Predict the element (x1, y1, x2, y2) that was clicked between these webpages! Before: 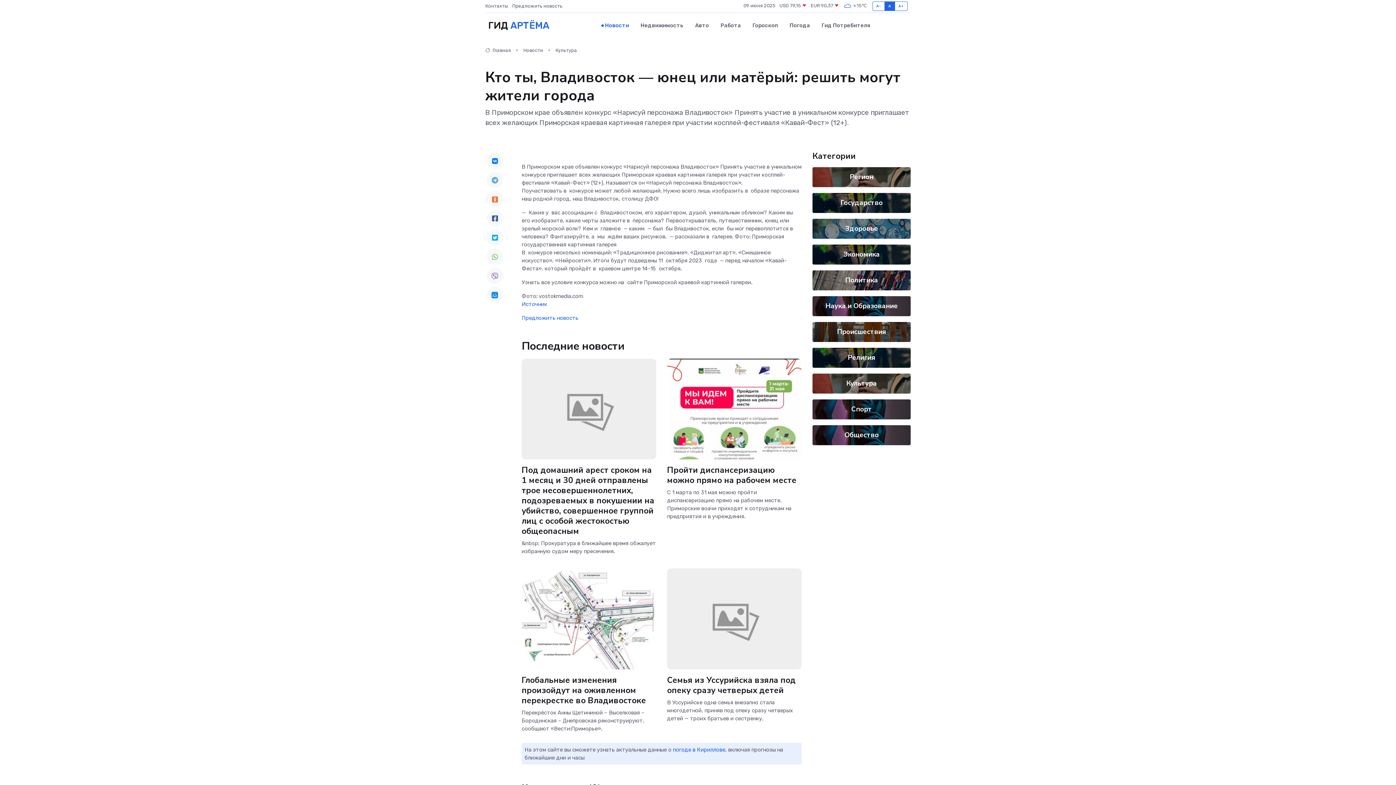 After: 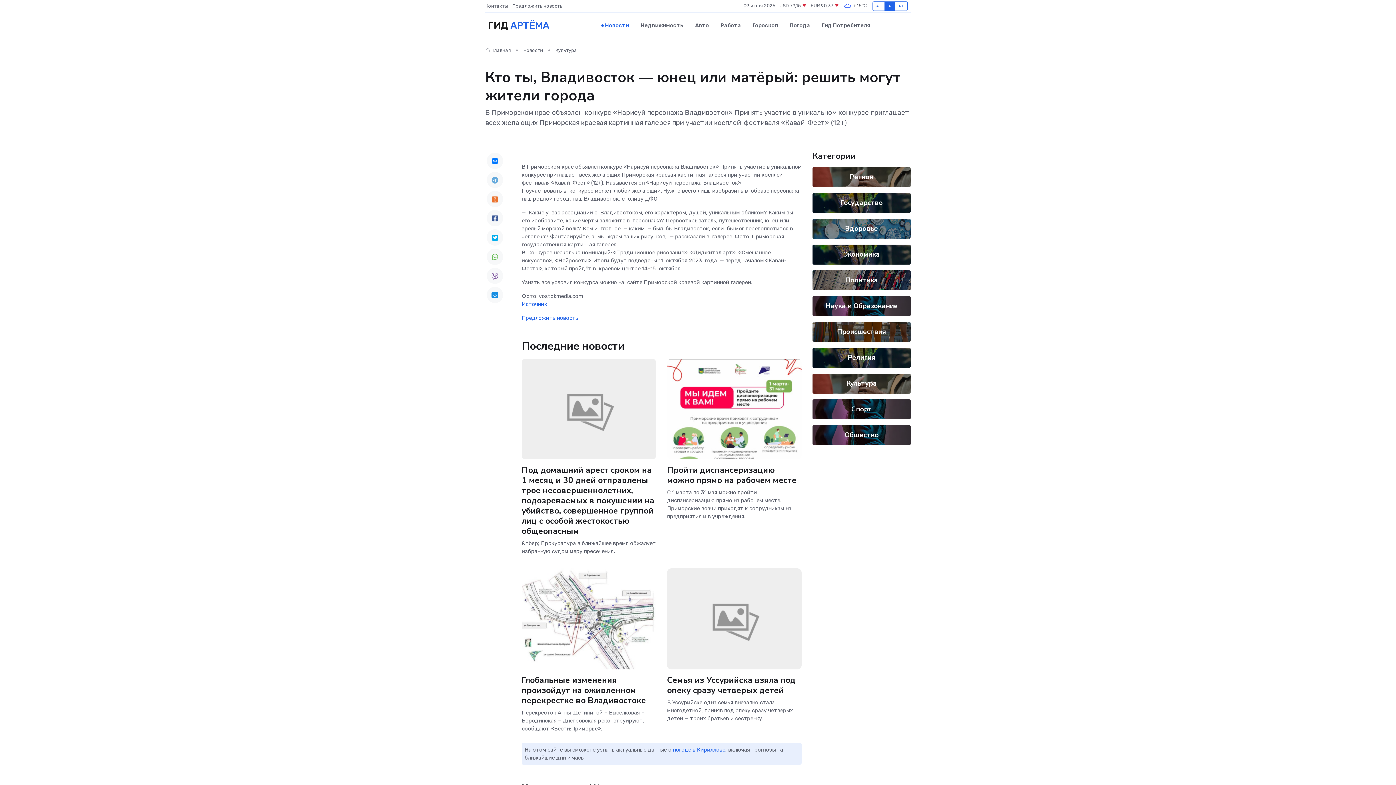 Action: bbox: (486, 210, 503, 226)